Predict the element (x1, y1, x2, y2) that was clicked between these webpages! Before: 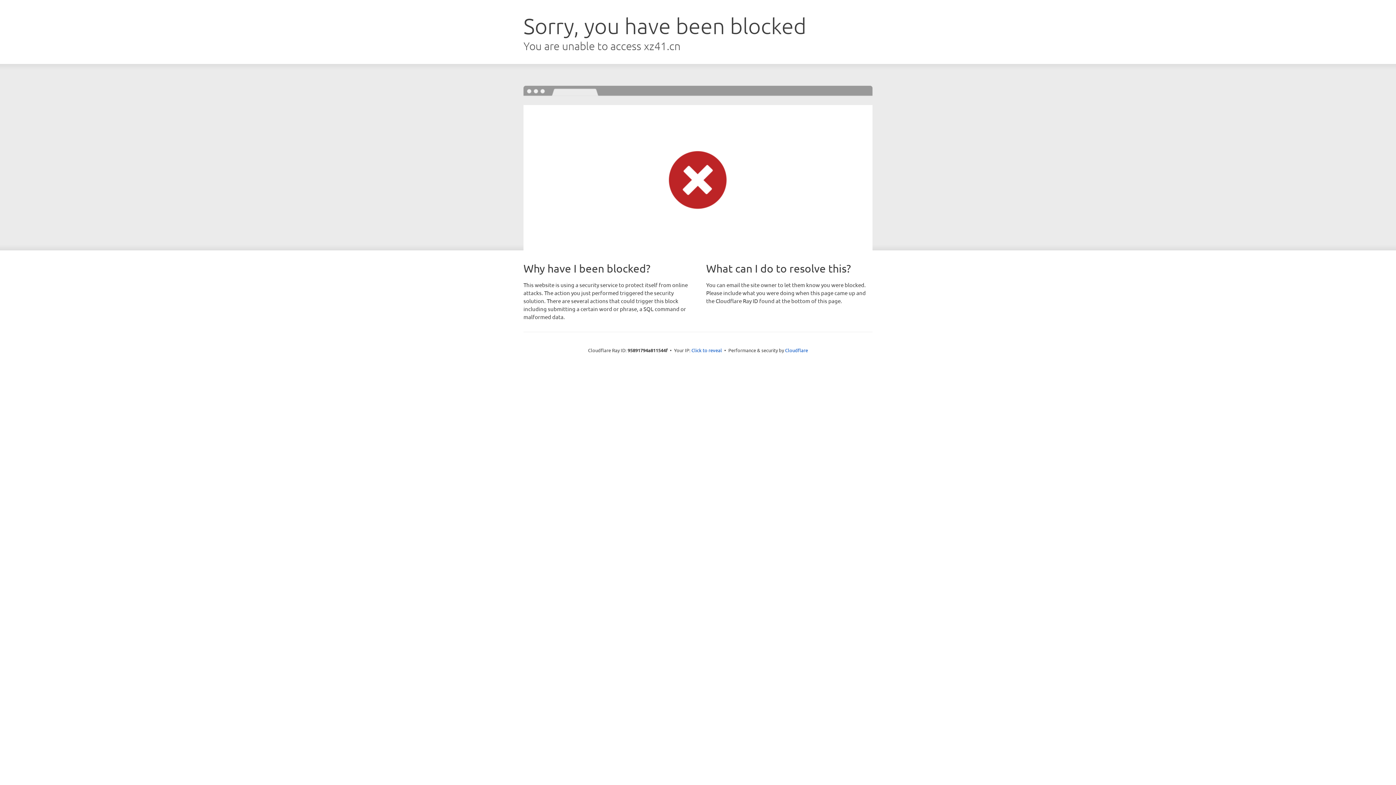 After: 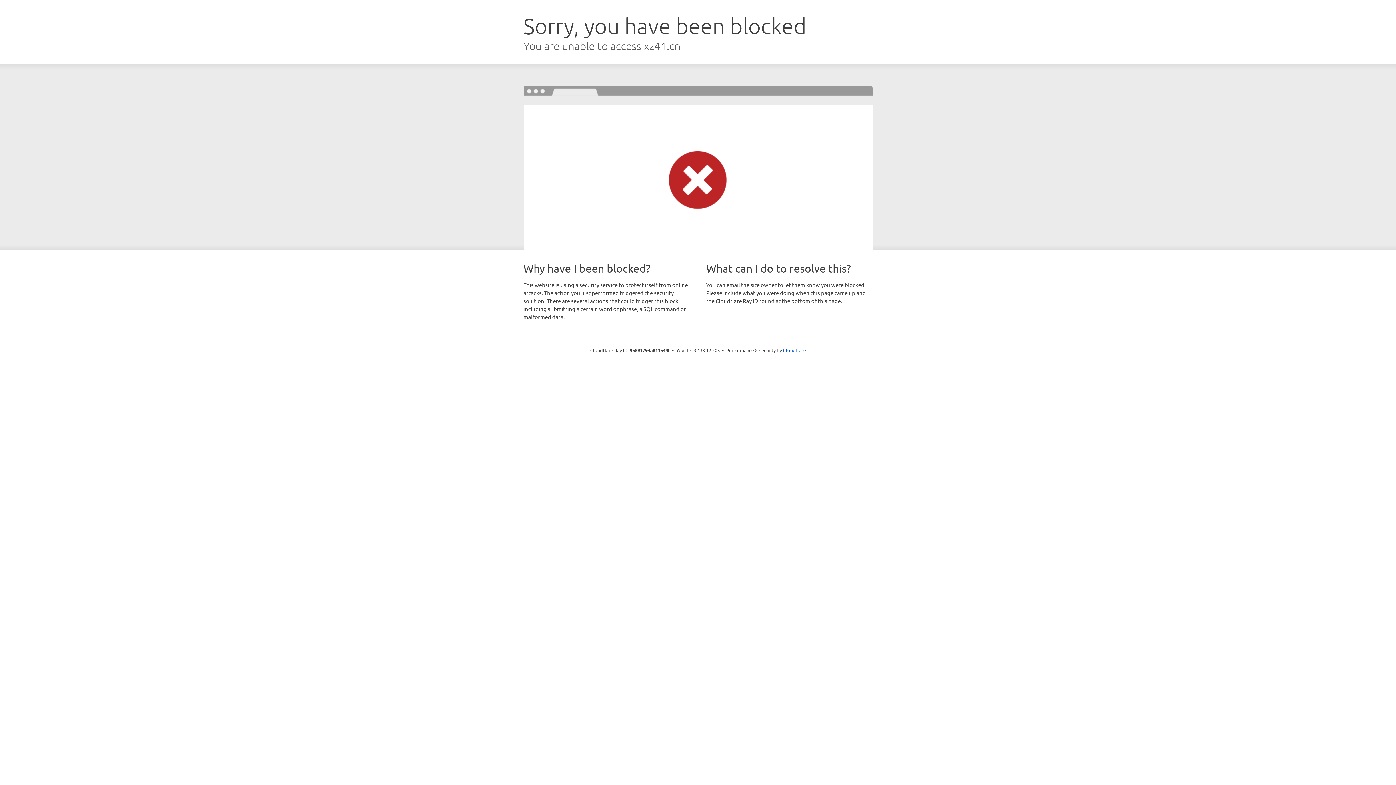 Action: bbox: (691, 346, 722, 353) label: Click to reveal